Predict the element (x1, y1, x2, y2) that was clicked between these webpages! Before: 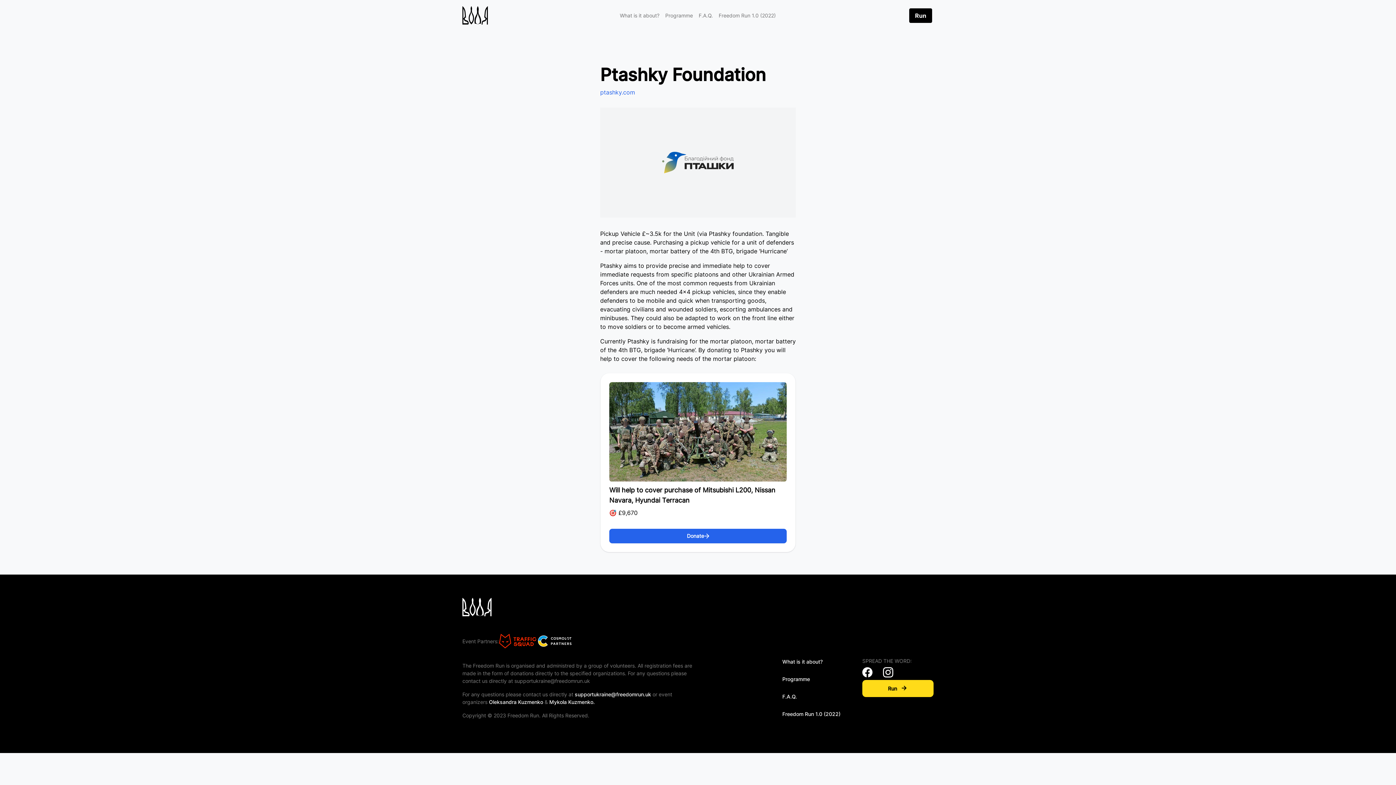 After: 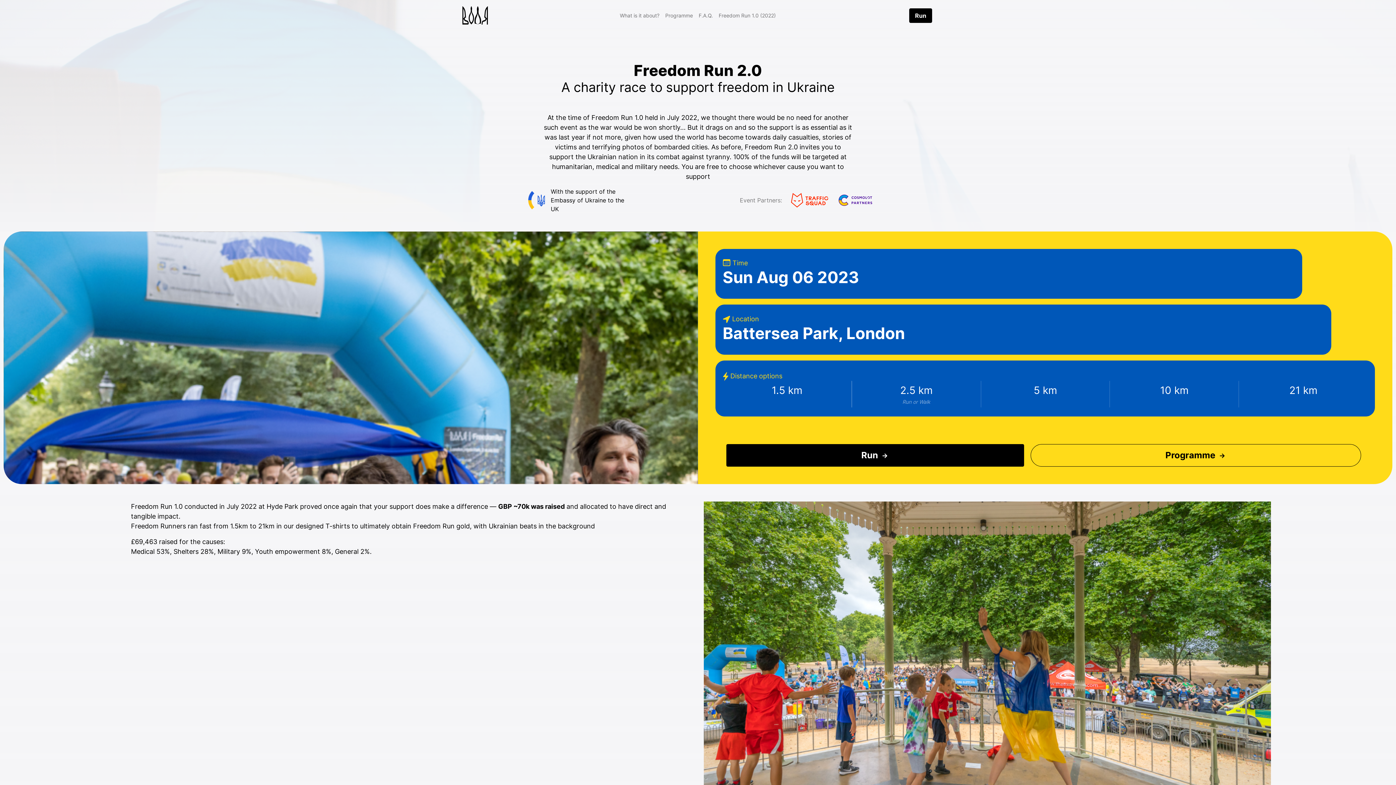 Action: bbox: (462, 603, 491, 609)